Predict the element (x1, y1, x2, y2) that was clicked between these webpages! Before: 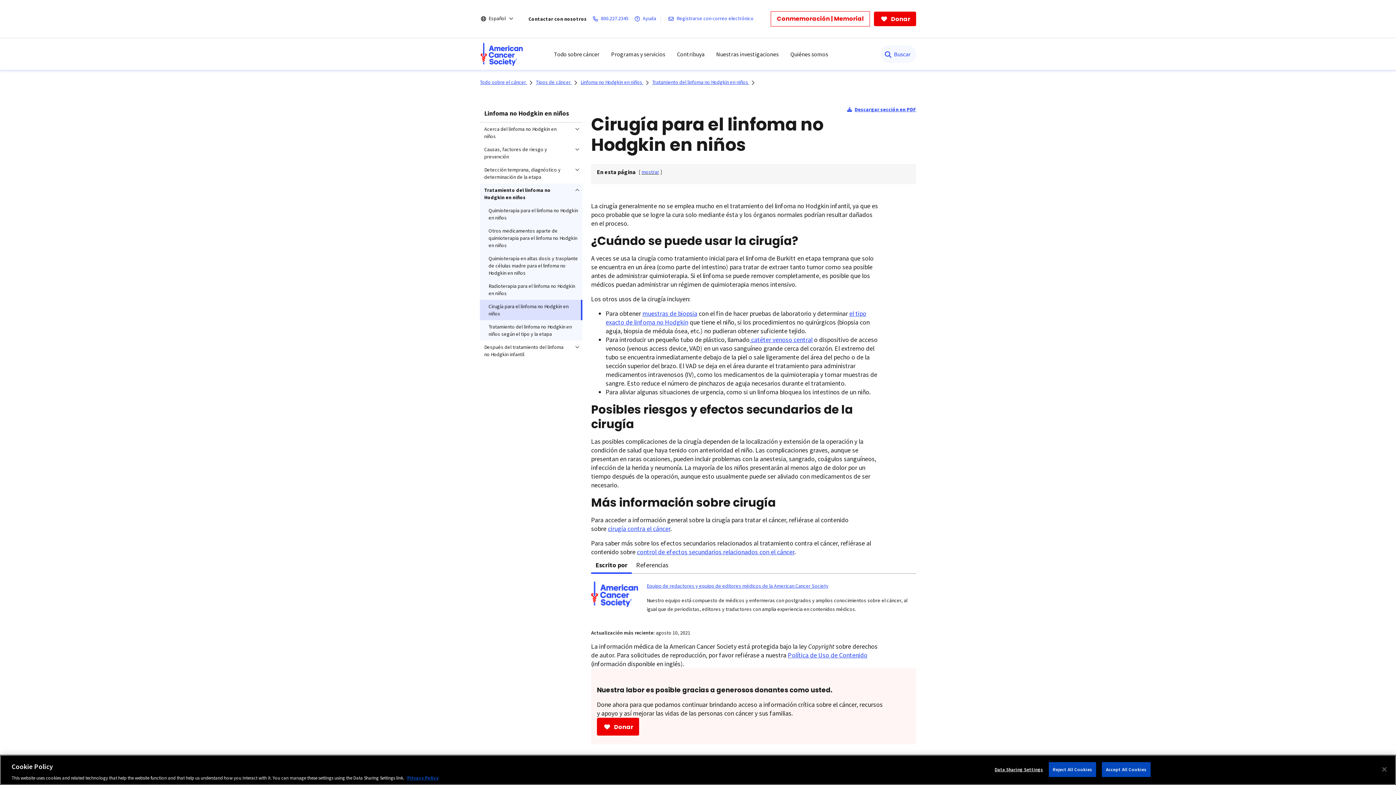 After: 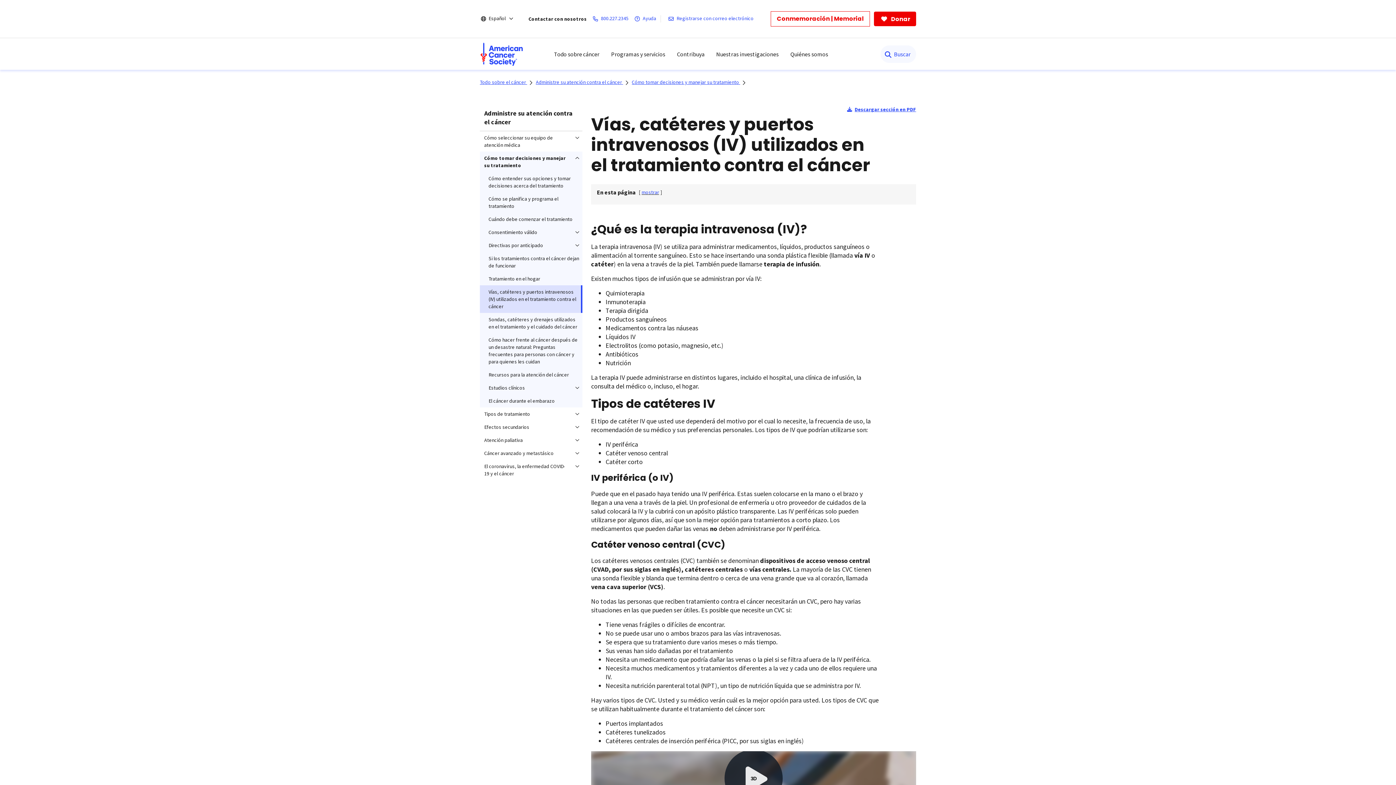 Action: bbox: (749, 335, 812, 344) label:  catéter venoso central